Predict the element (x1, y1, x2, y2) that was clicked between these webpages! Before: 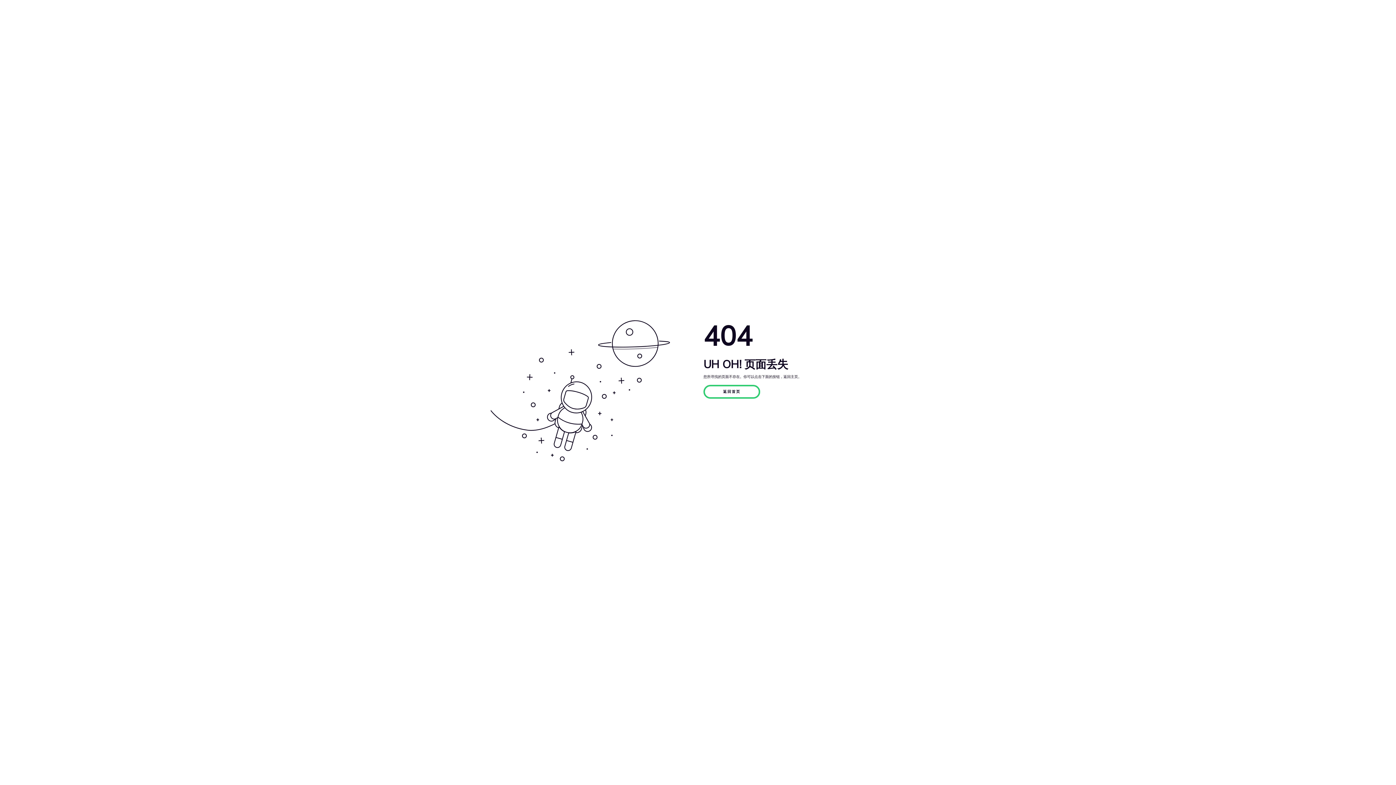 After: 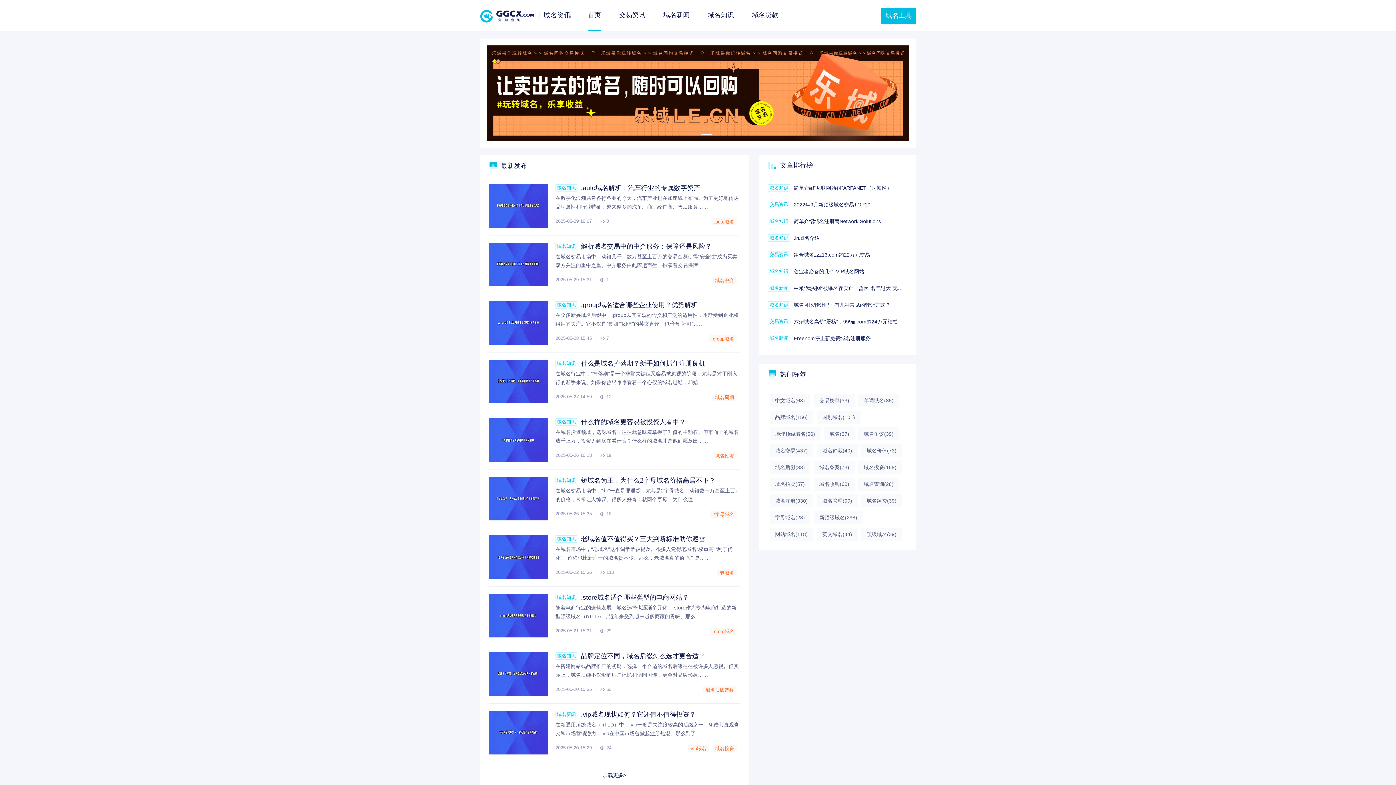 Action: bbox: (703, 385, 760, 398) label: 返回首页